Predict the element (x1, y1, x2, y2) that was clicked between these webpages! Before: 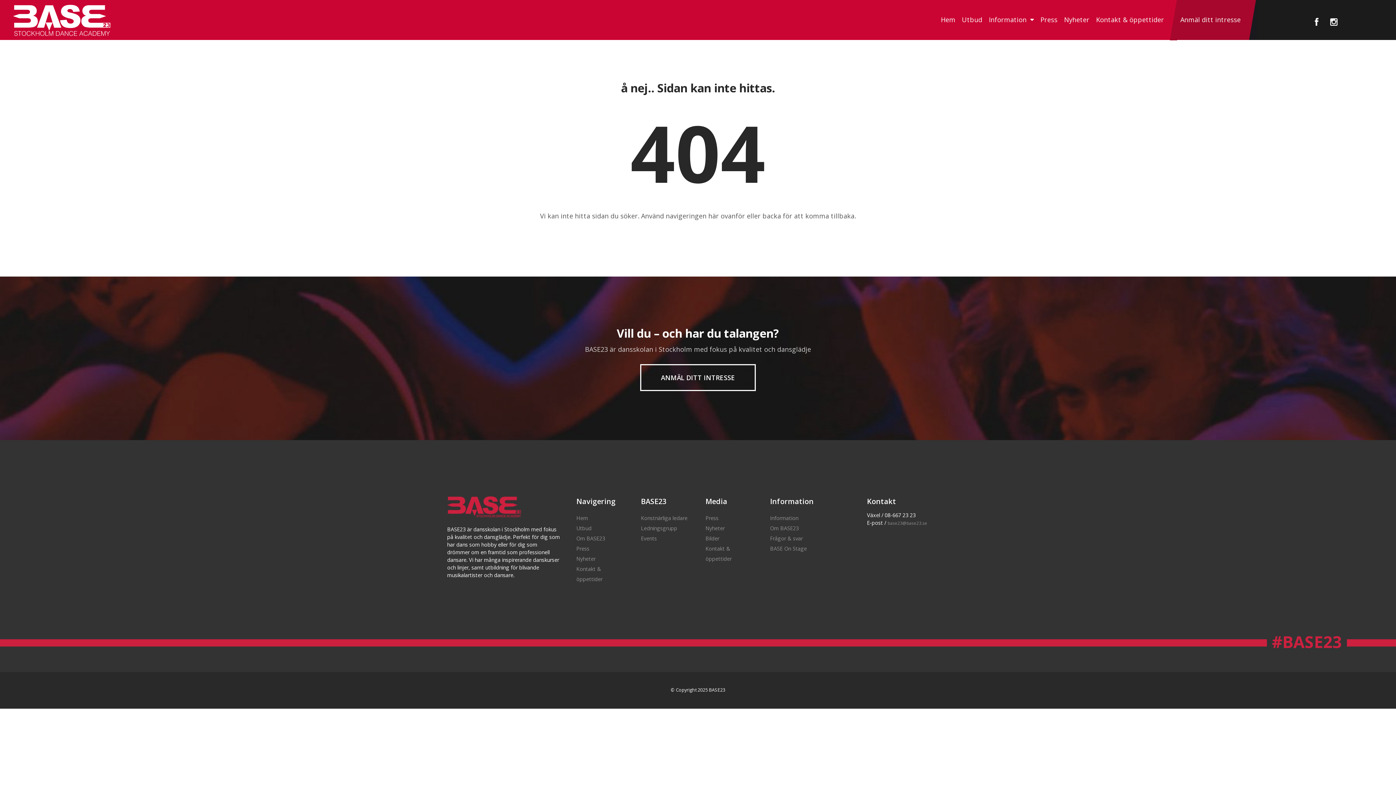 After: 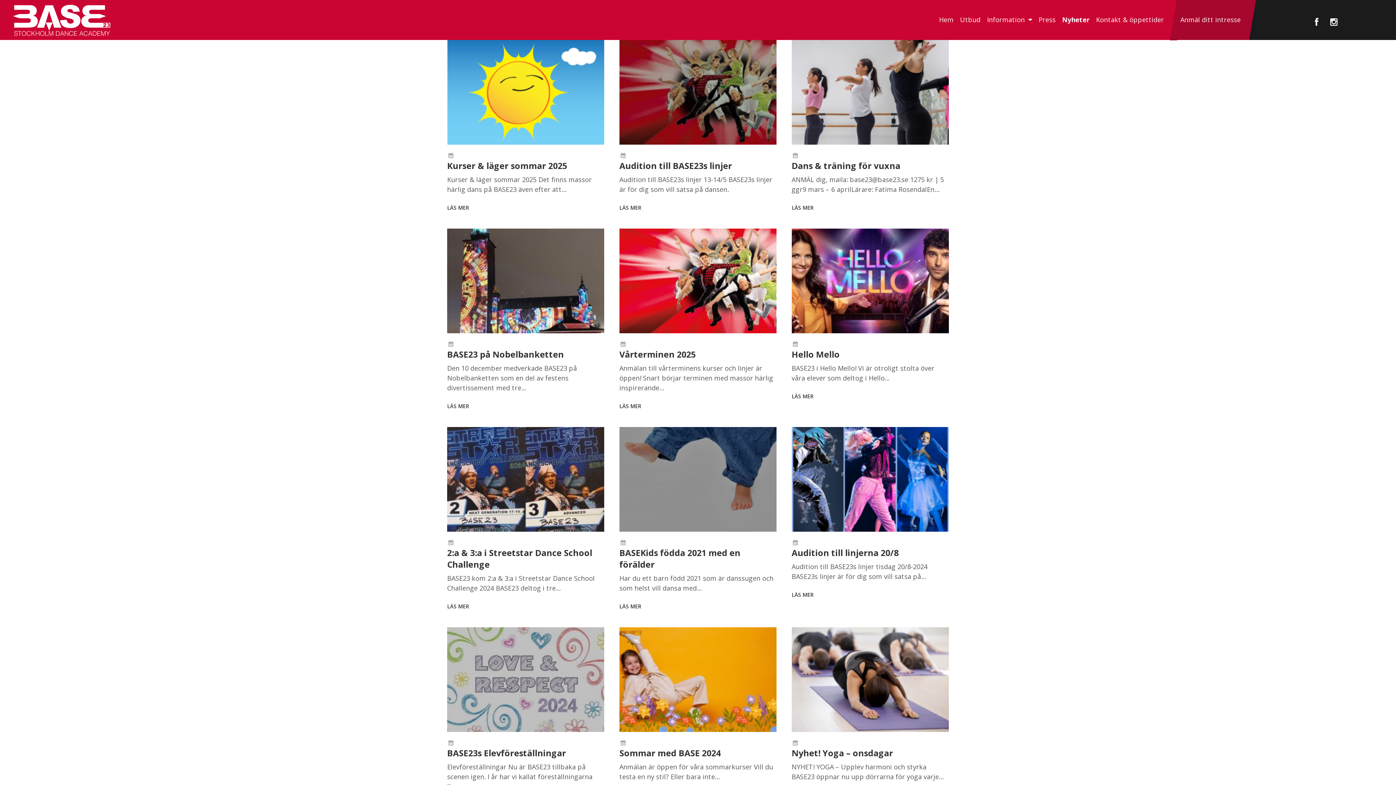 Action: bbox: (705, 525, 724, 531) label: Nyheter